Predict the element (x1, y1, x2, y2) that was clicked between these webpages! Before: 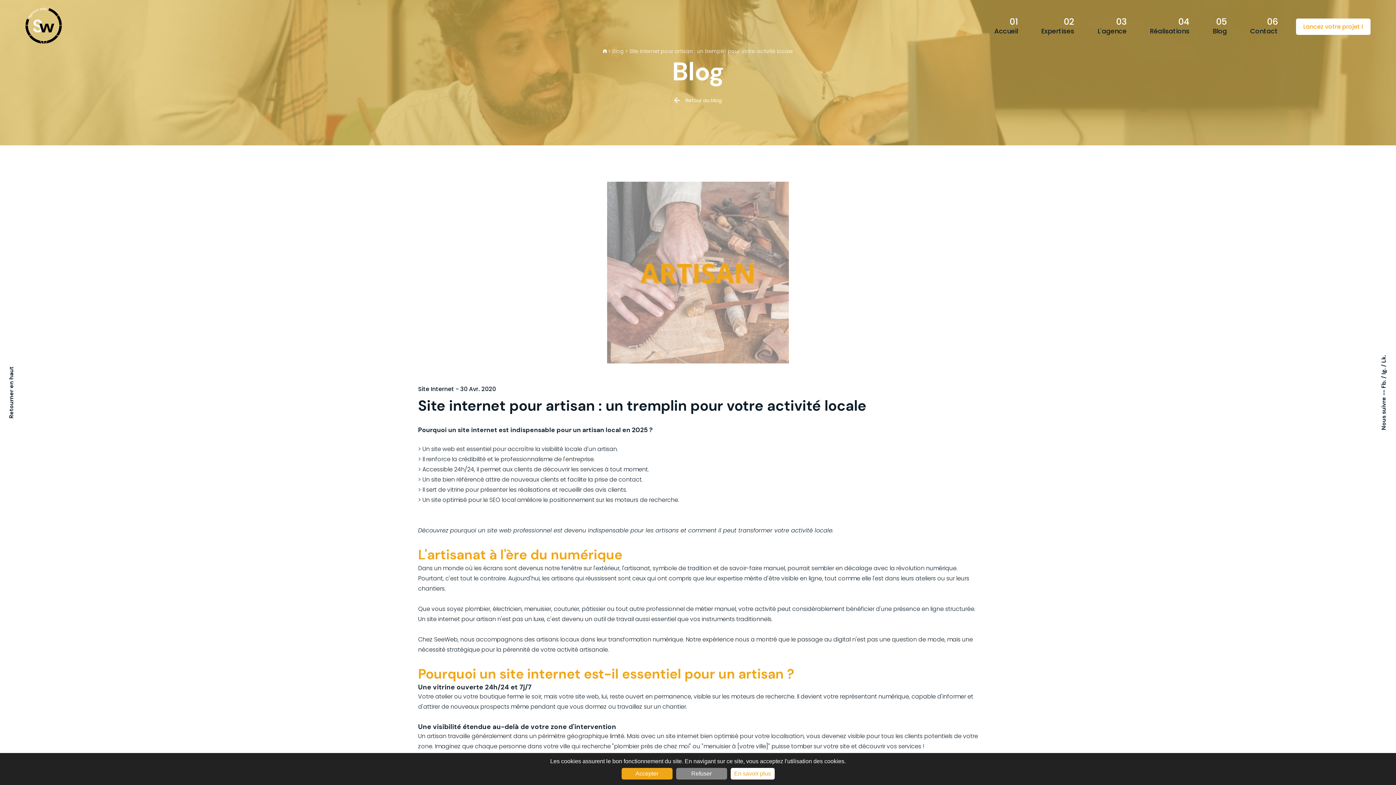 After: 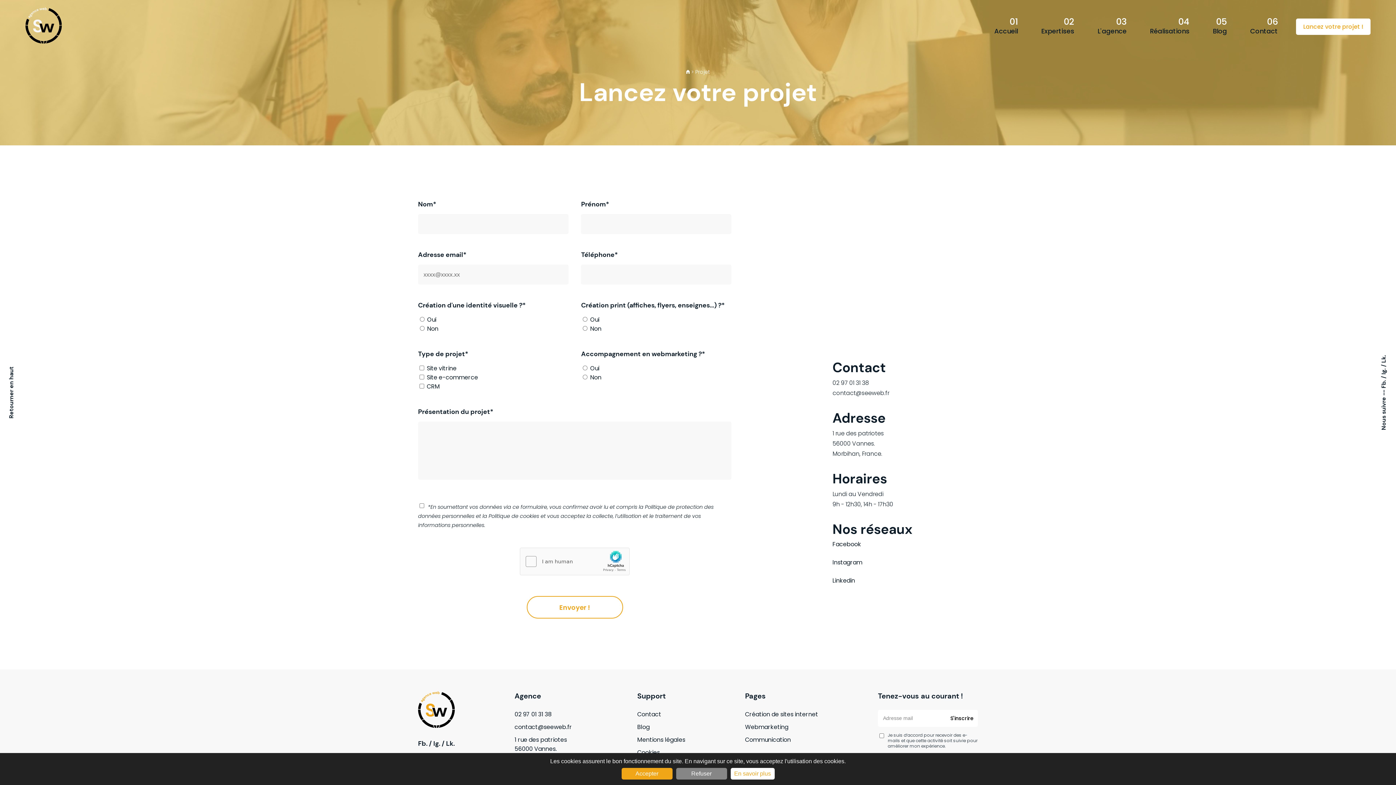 Action: label: Lancez votre projet ! bbox: (1296, 18, 1370, 34)